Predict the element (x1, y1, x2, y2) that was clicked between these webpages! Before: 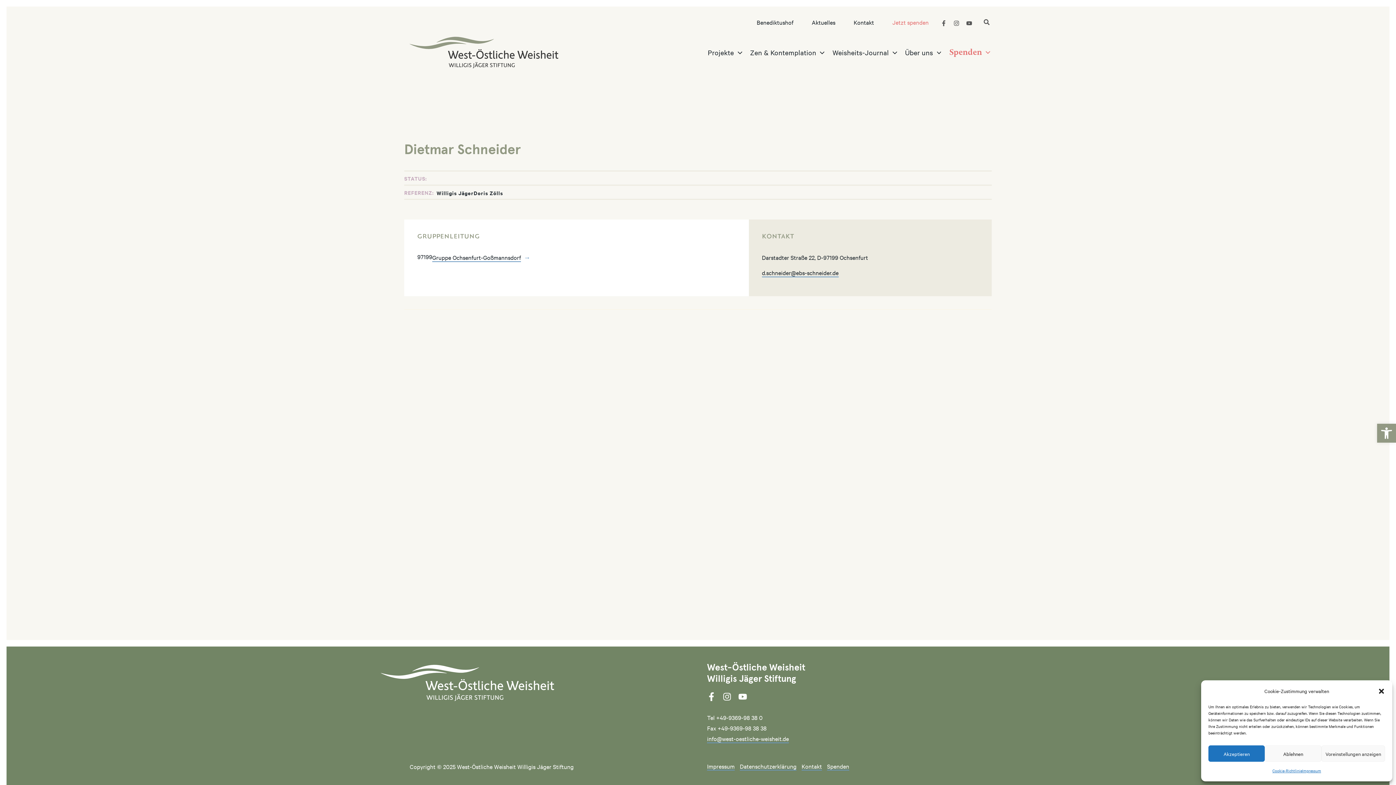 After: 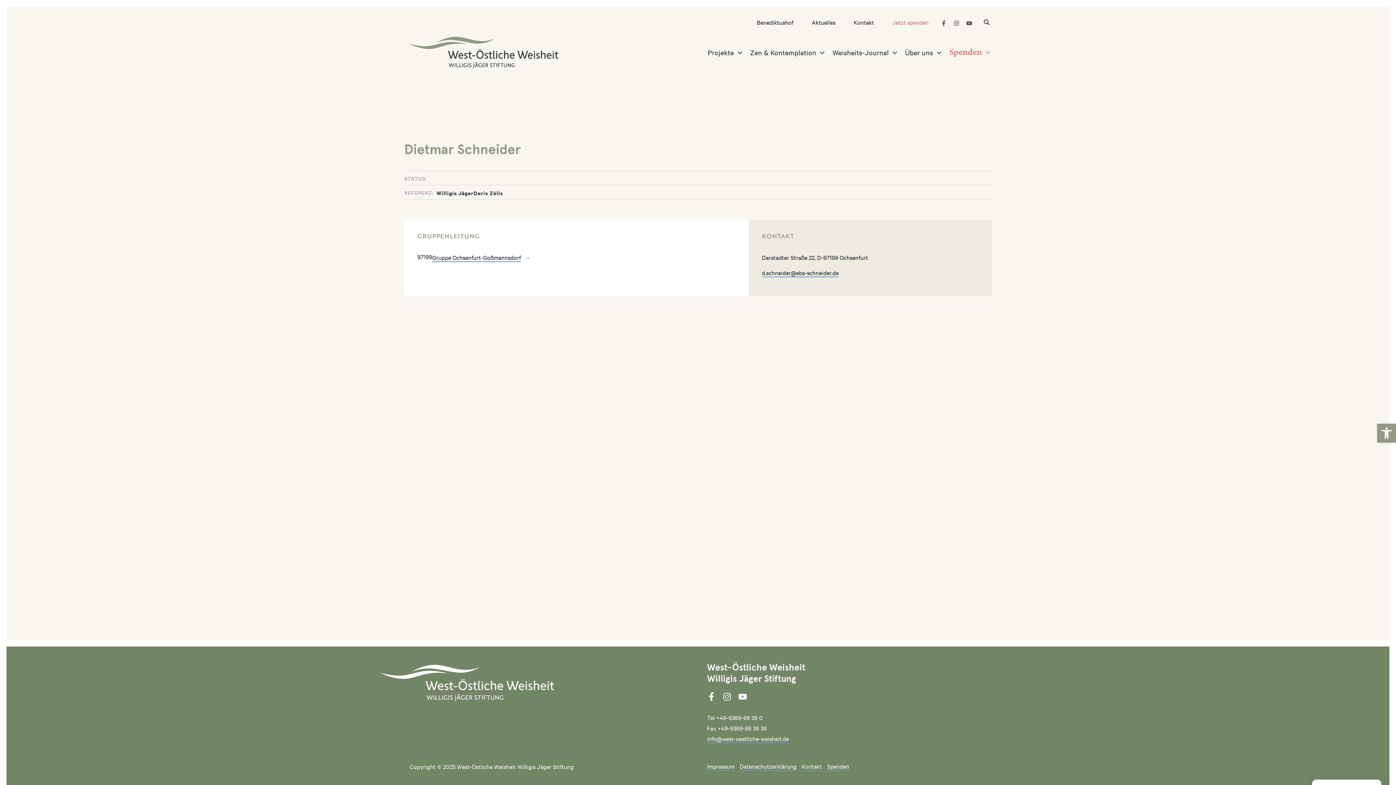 Action: label: Akzeptieren bbox: (1208, 745, 1265, 762)